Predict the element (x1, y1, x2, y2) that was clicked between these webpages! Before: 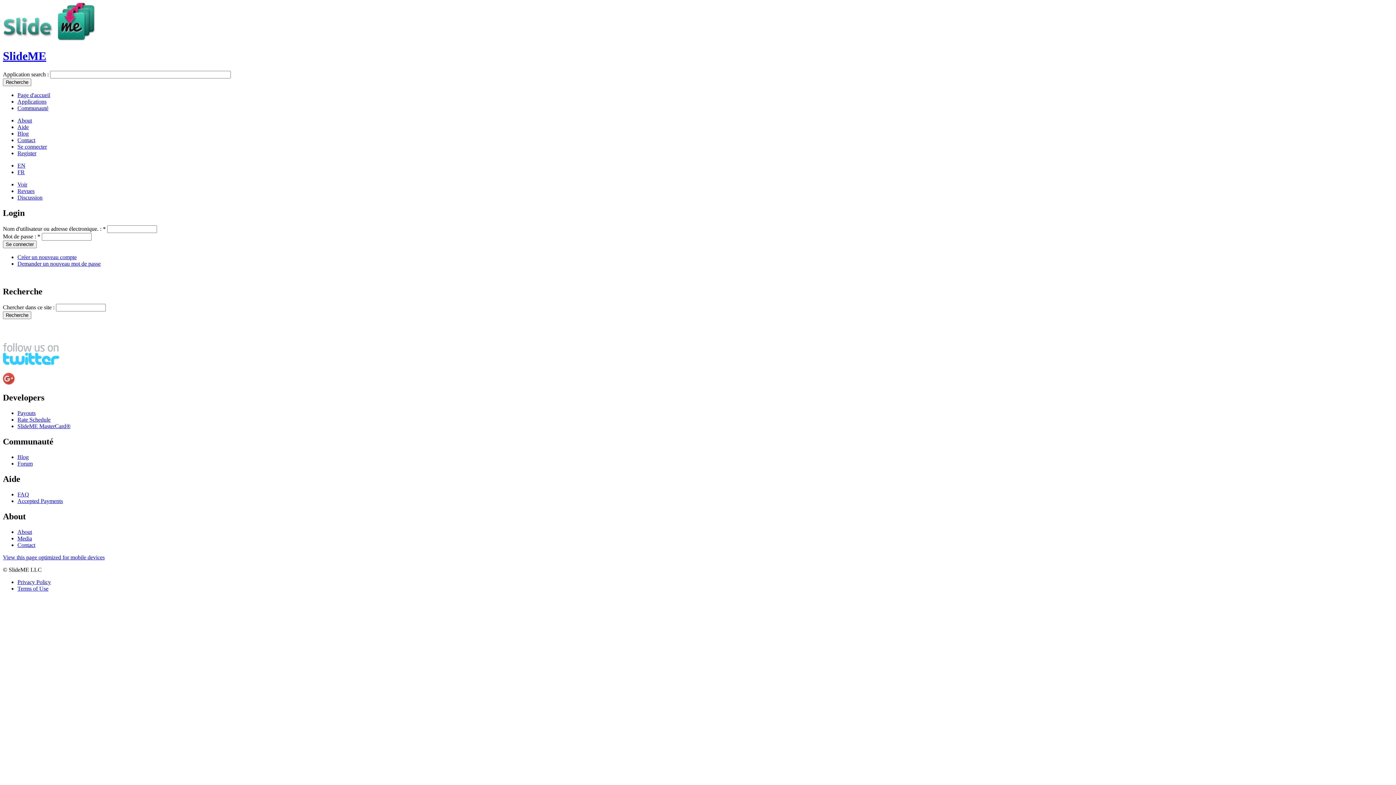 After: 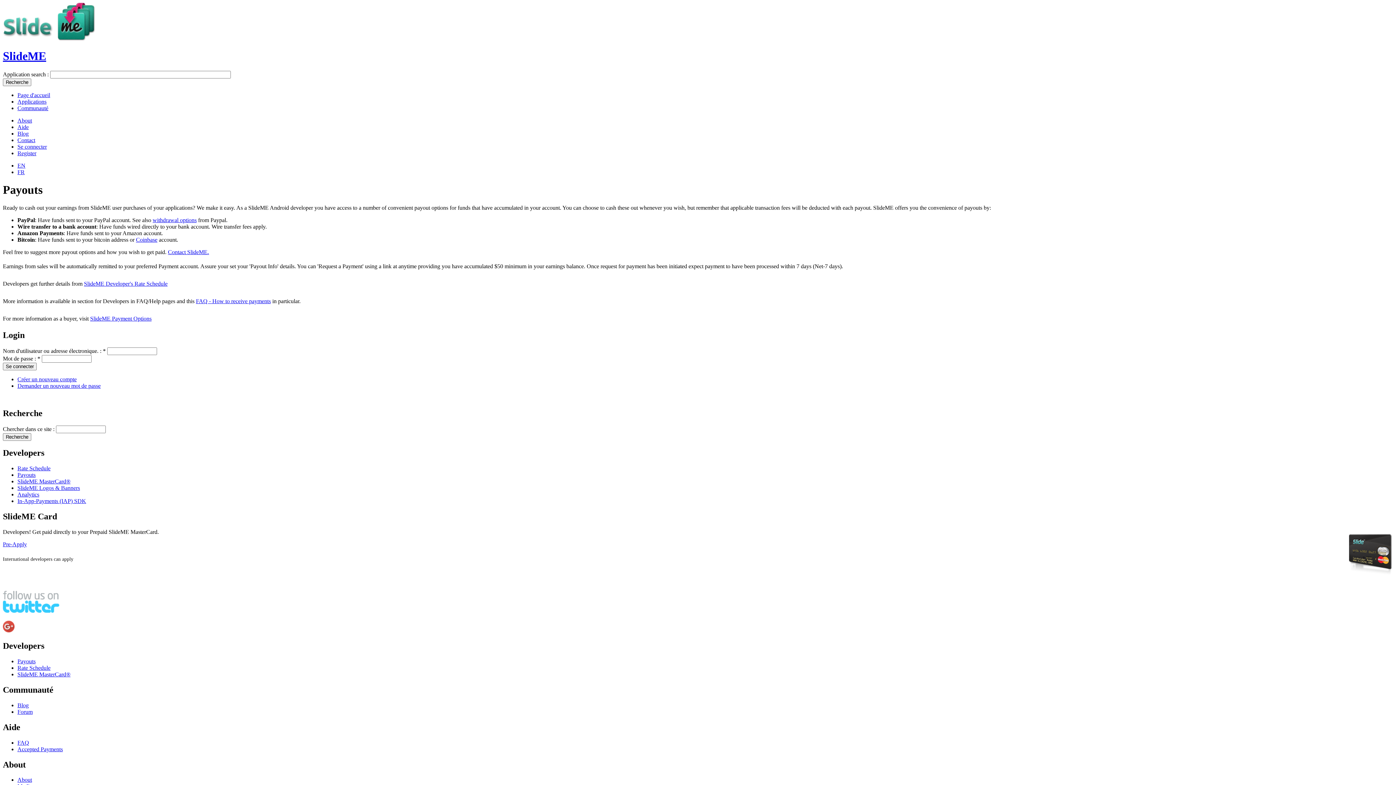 Action: label: Payouts bbox: (17, 410, 35, 416)